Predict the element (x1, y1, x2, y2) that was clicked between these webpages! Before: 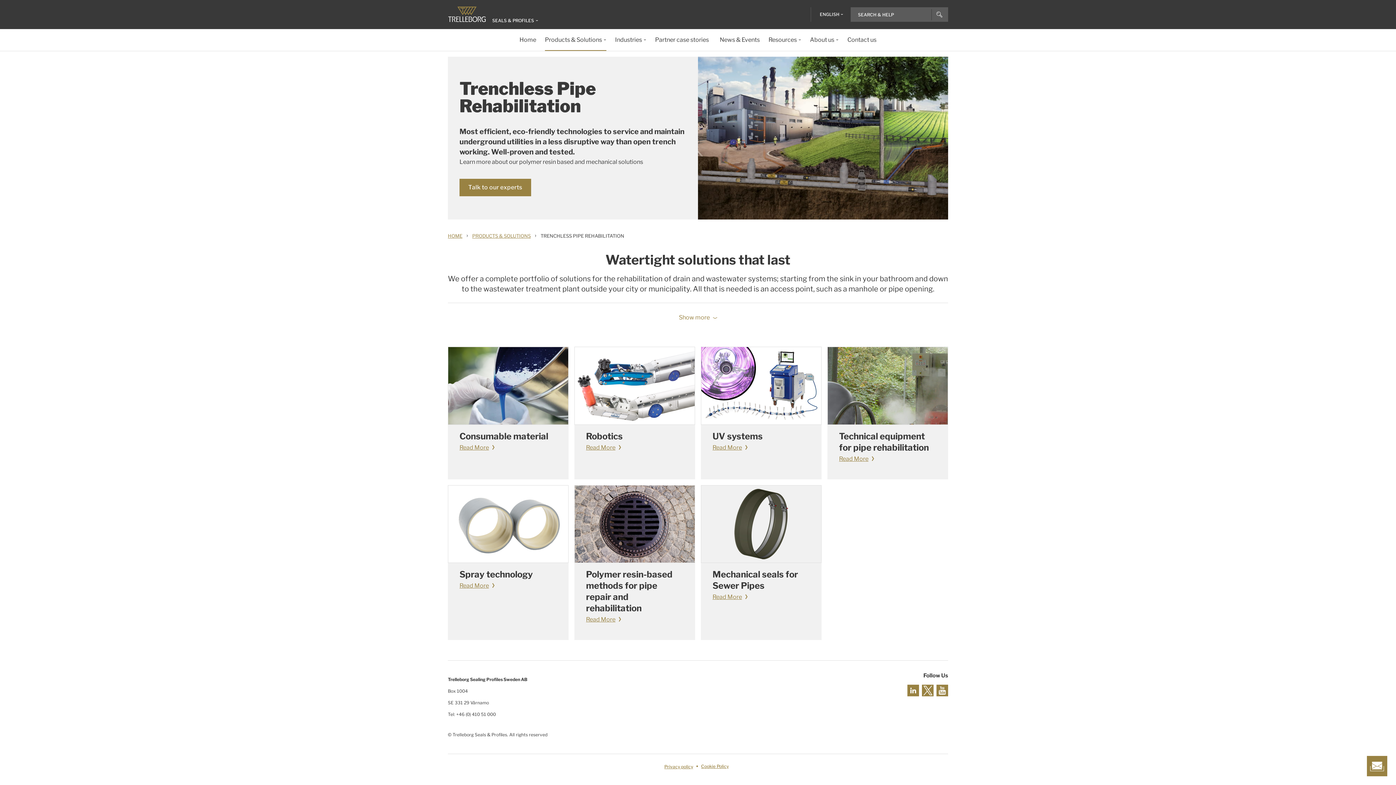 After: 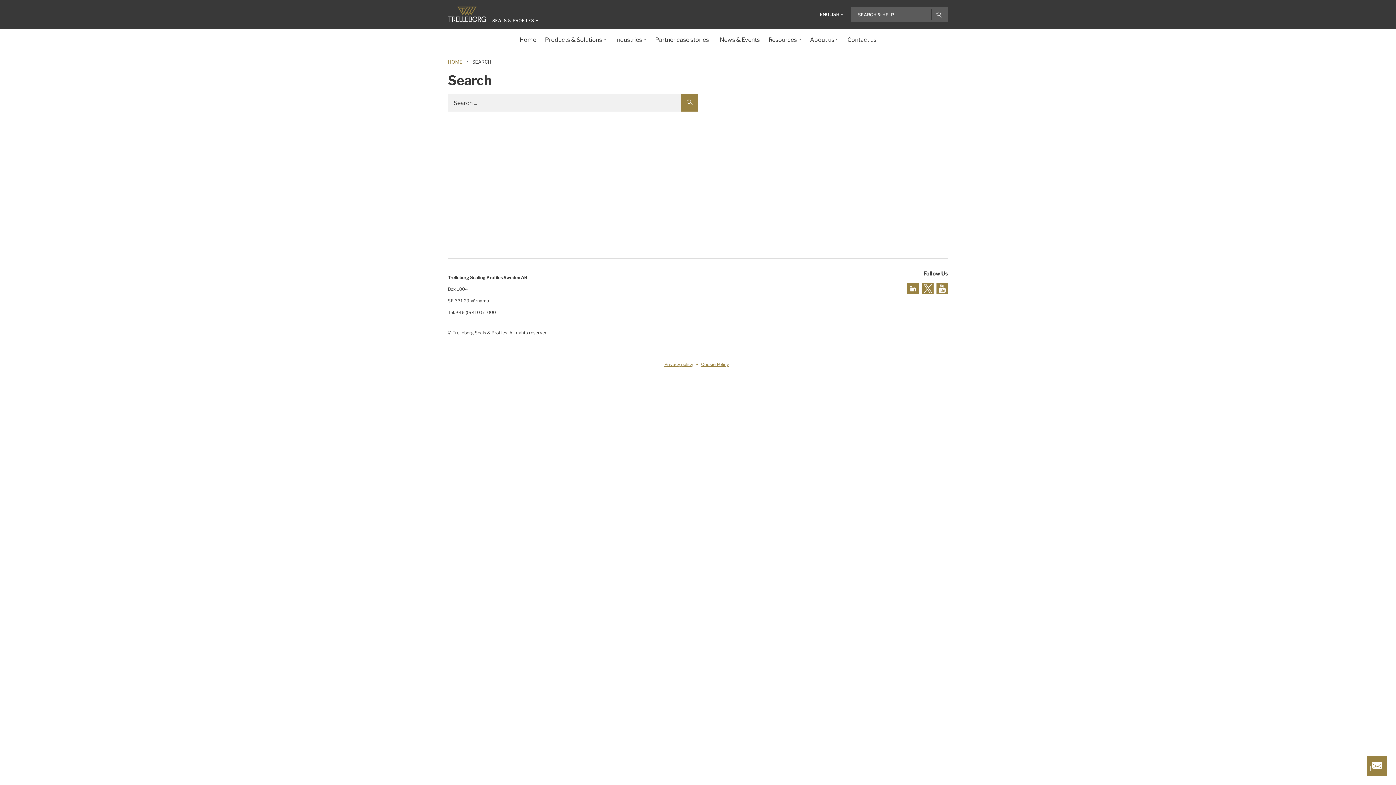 Action: bbox: (932, 7, 948, 21)